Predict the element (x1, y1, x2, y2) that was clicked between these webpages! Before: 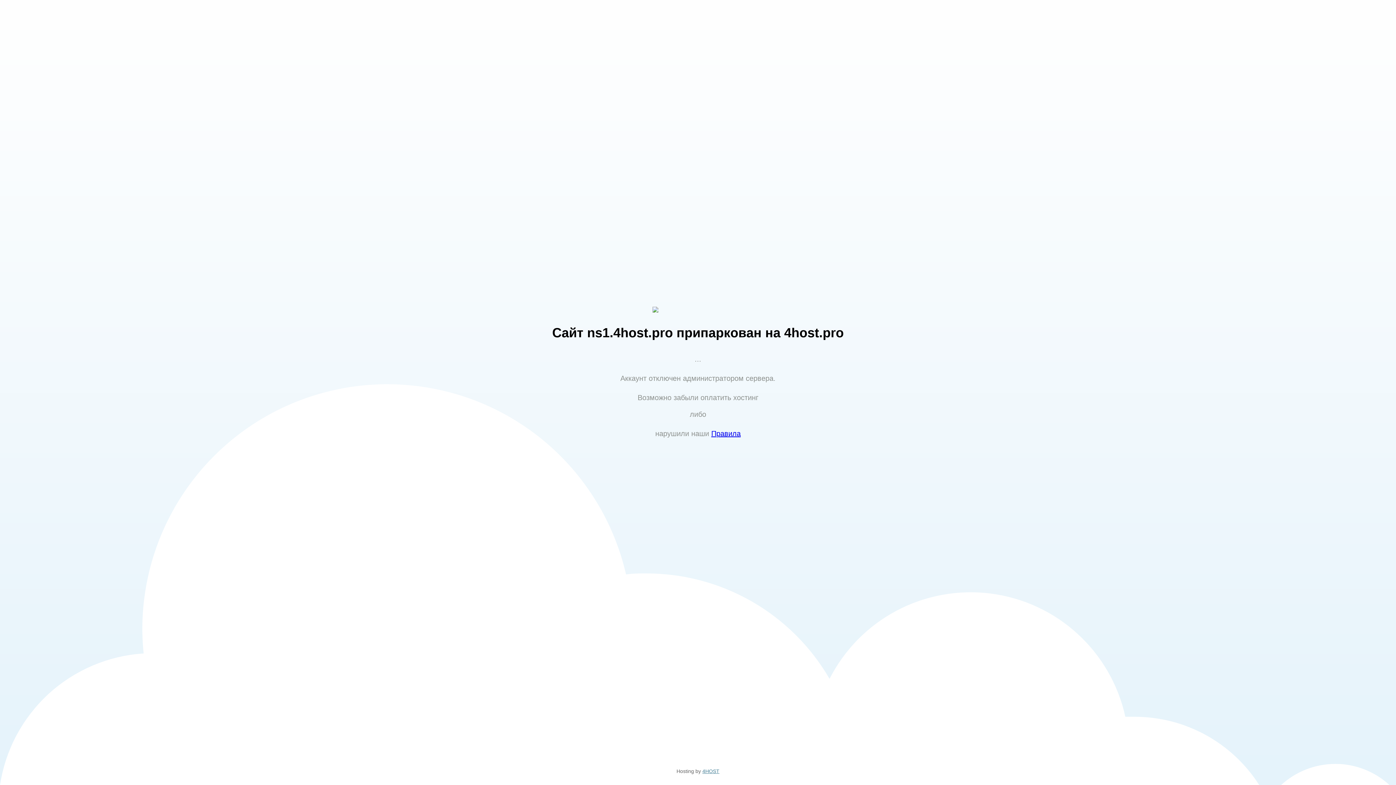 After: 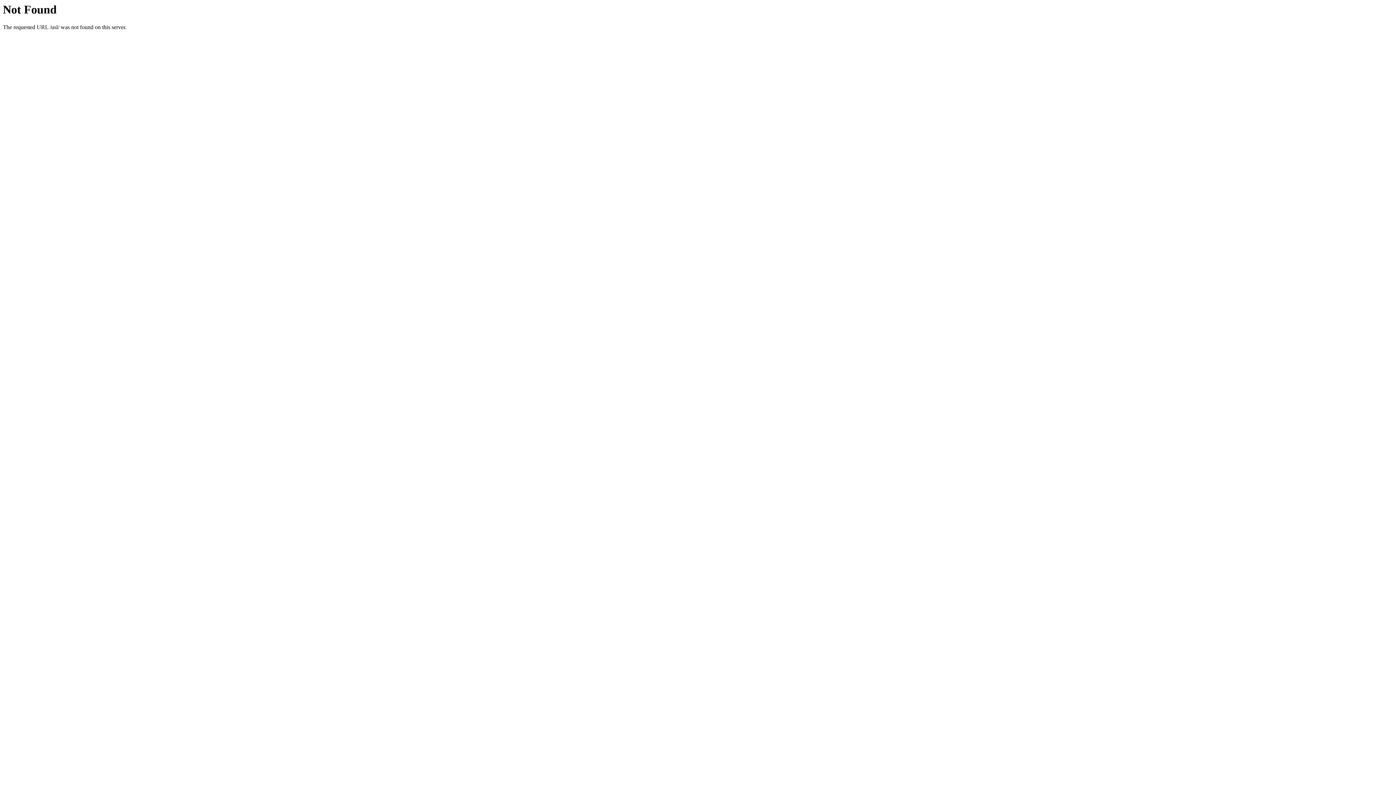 Action: label: Правила bbox: (711, 429, 740, 437)